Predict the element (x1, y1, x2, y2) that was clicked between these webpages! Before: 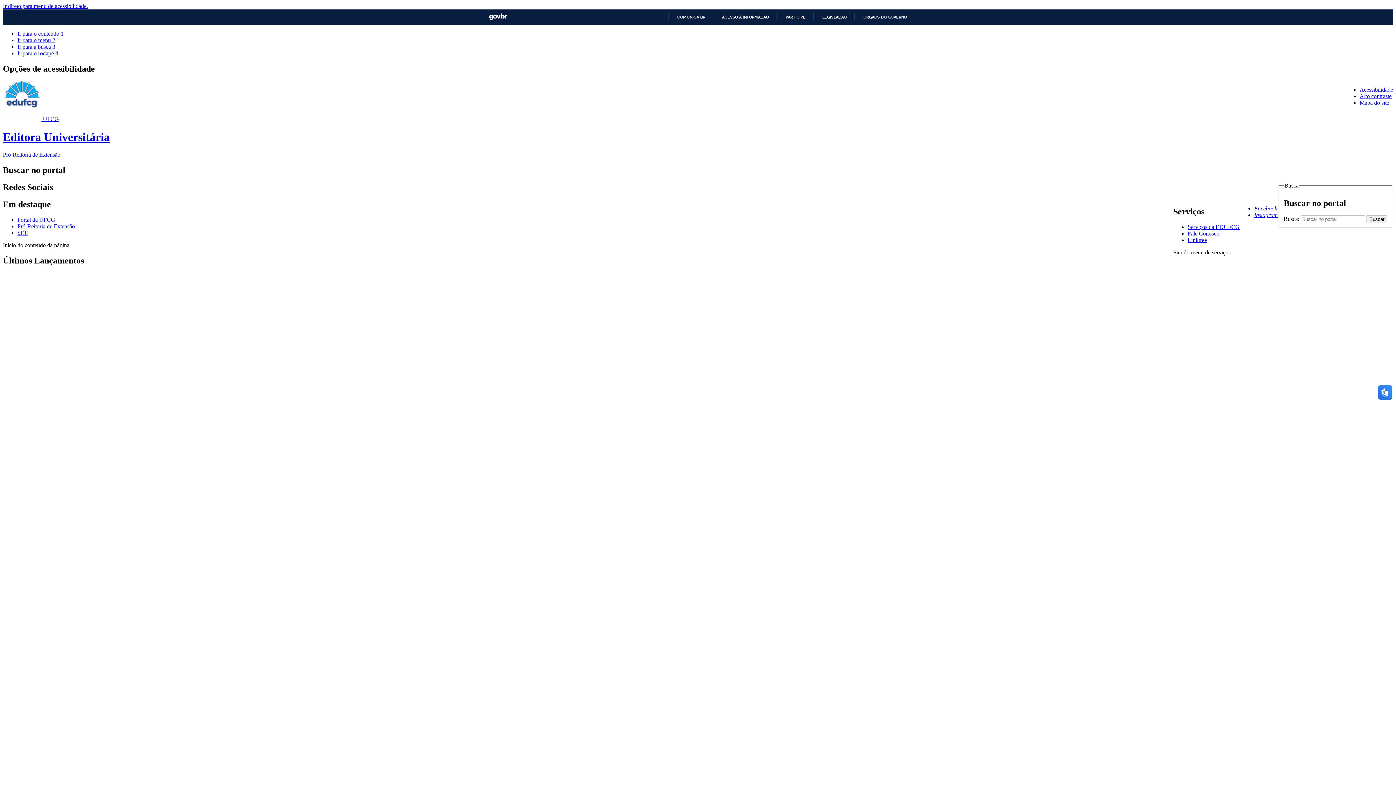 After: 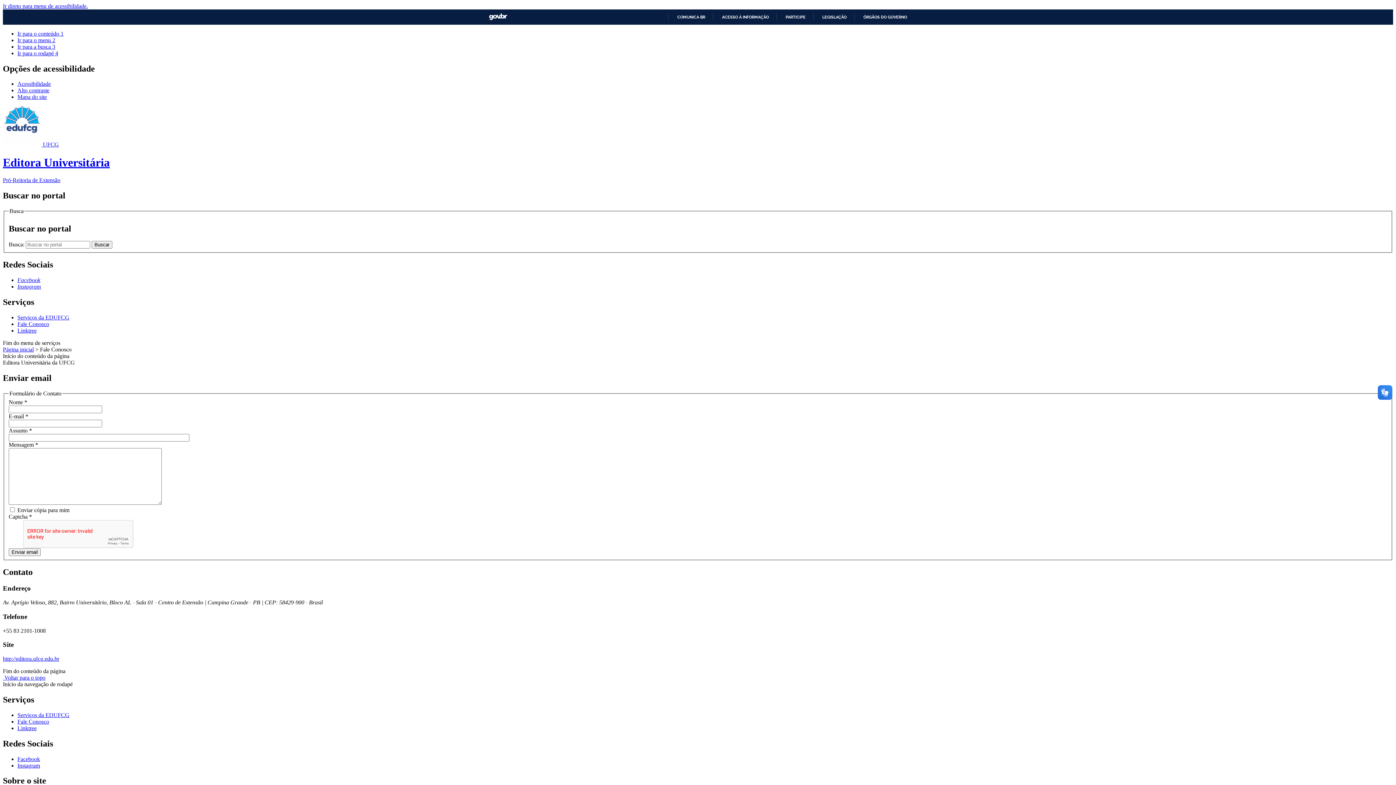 Action: bbox: (1188, 230, 1219, 236) label: Fale Conosco